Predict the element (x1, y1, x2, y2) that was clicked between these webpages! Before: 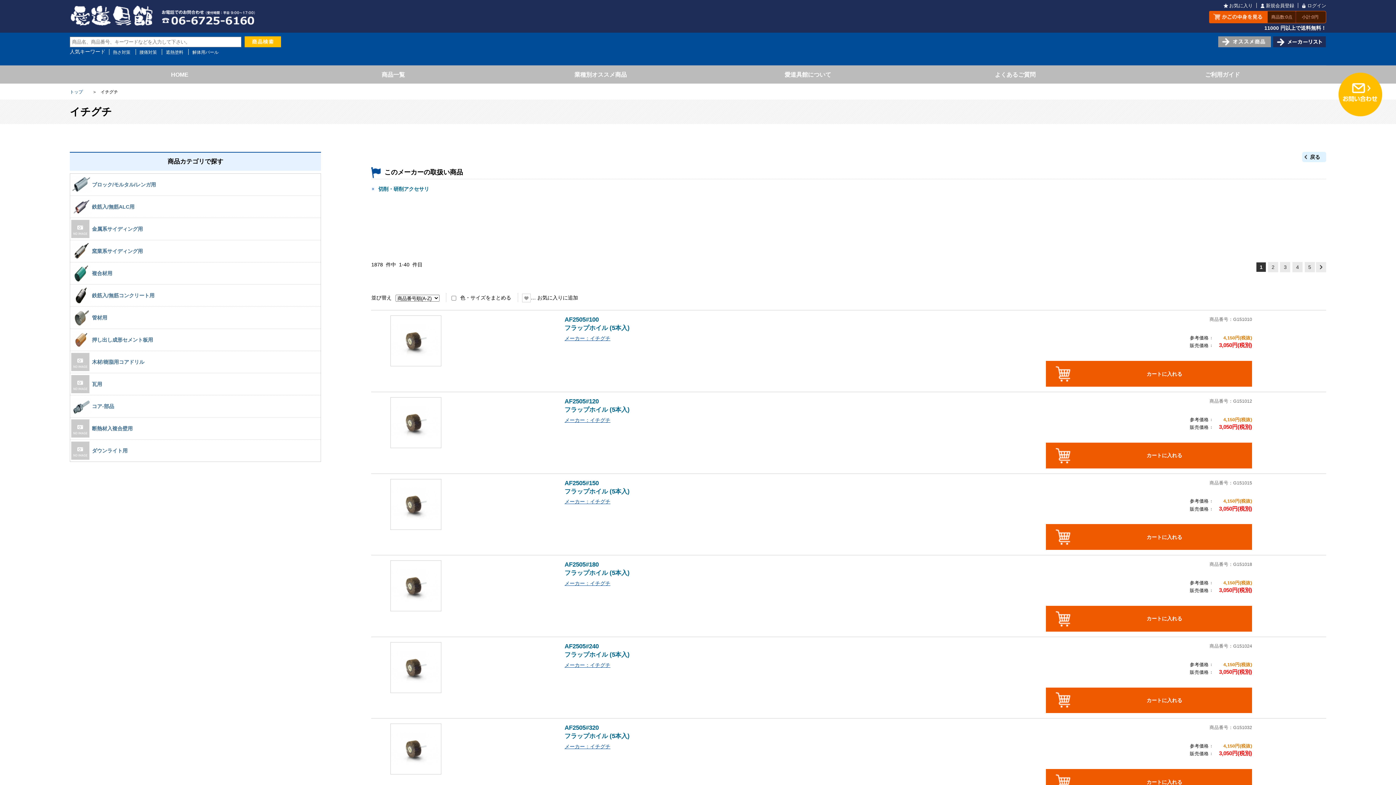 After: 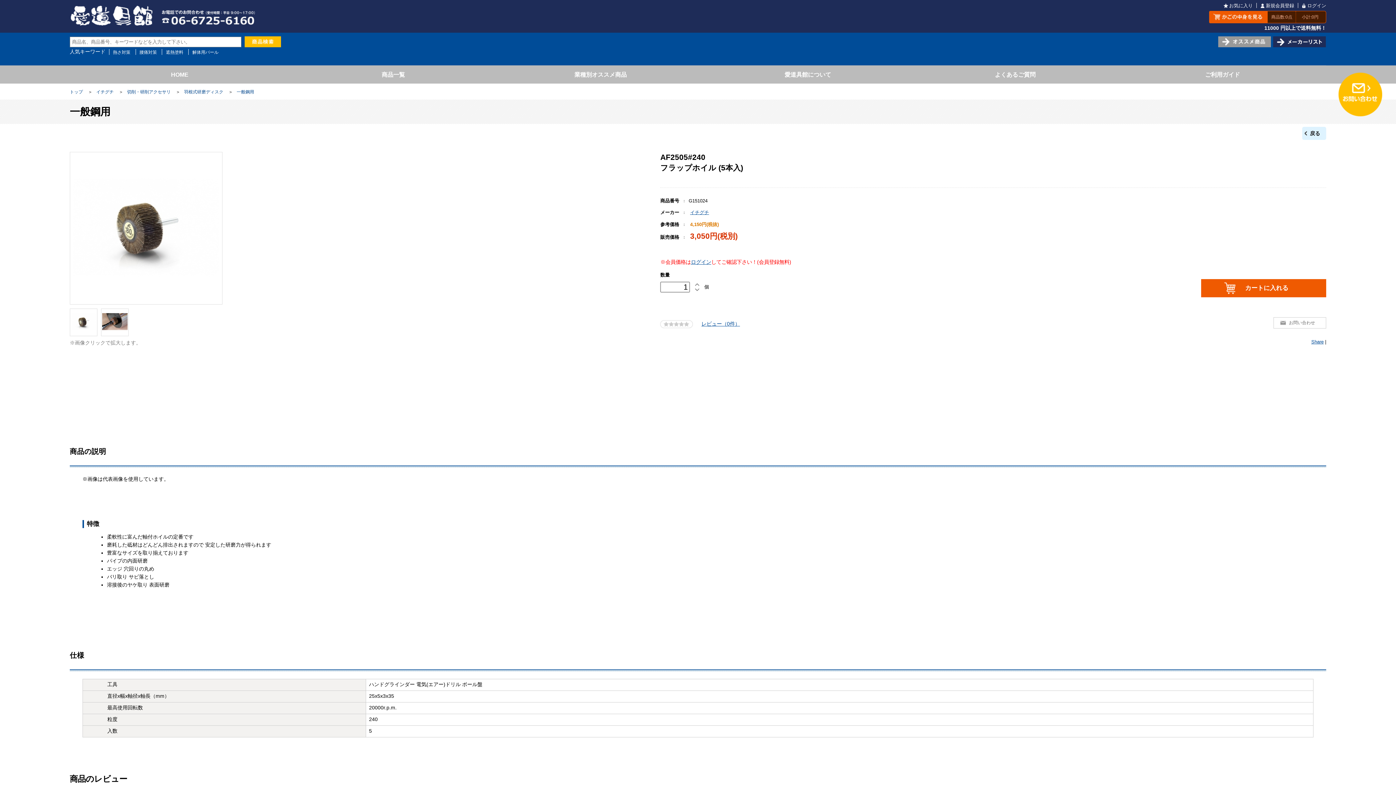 Action: label: メーカー： bbox: (564, 662, 590, 668)